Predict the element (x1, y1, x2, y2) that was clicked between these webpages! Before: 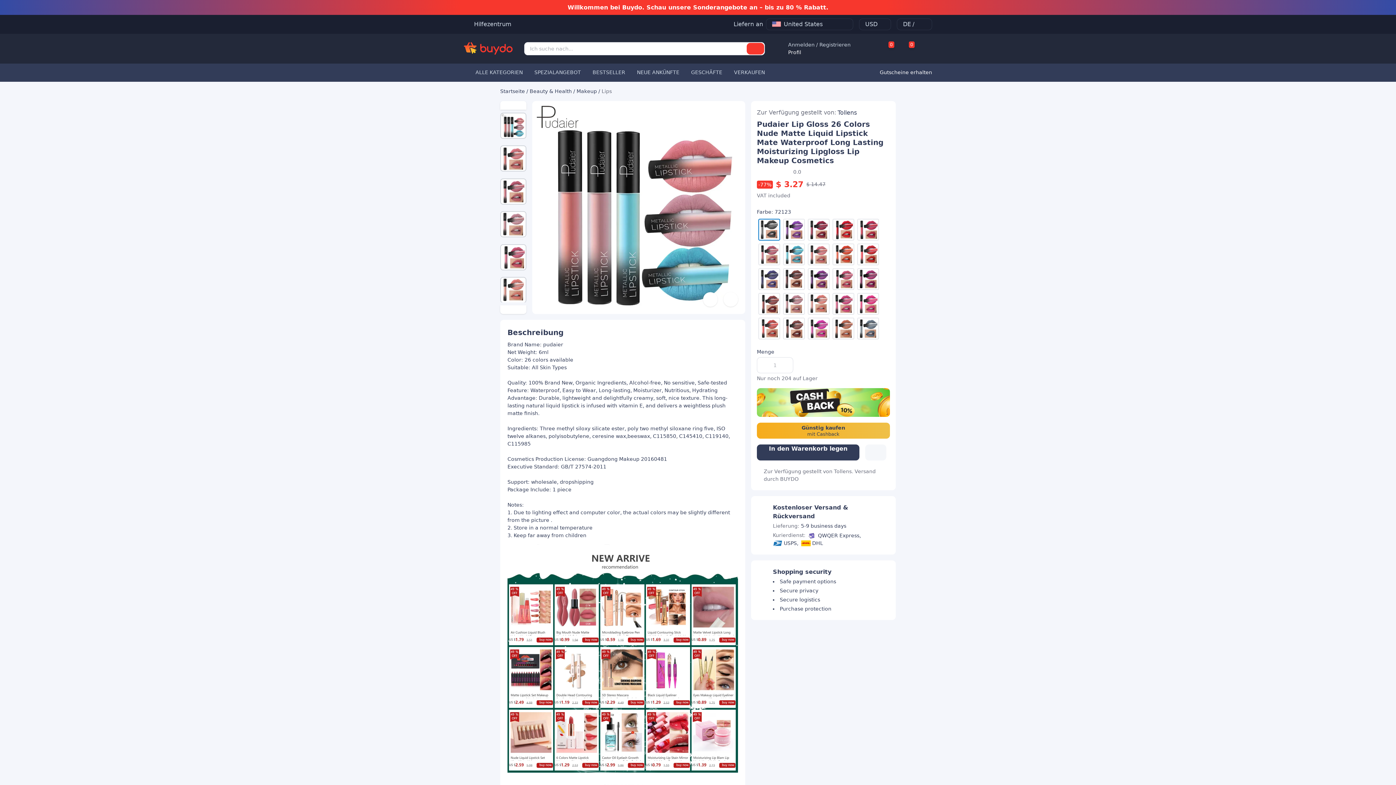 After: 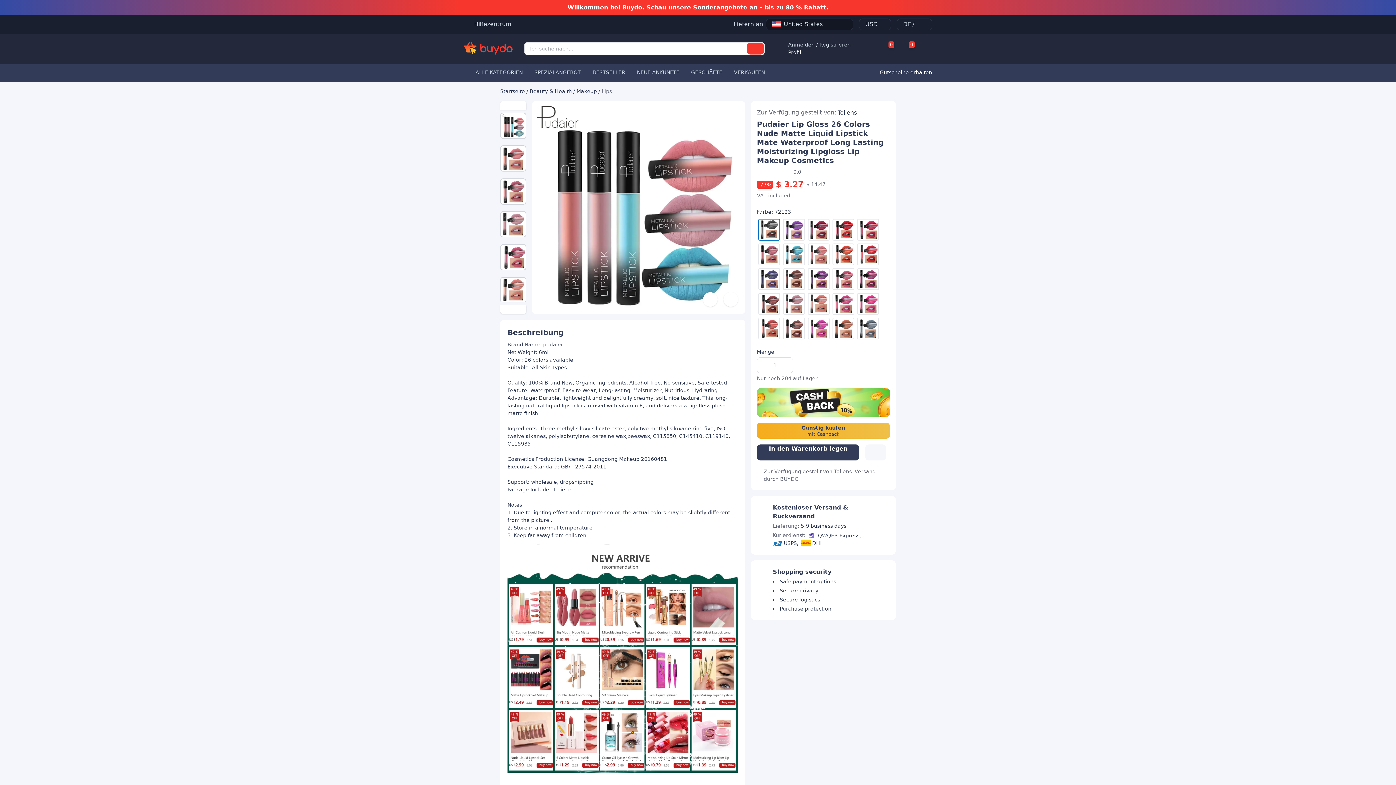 Action: label: United States bbox: (766, 18, 853, 30)